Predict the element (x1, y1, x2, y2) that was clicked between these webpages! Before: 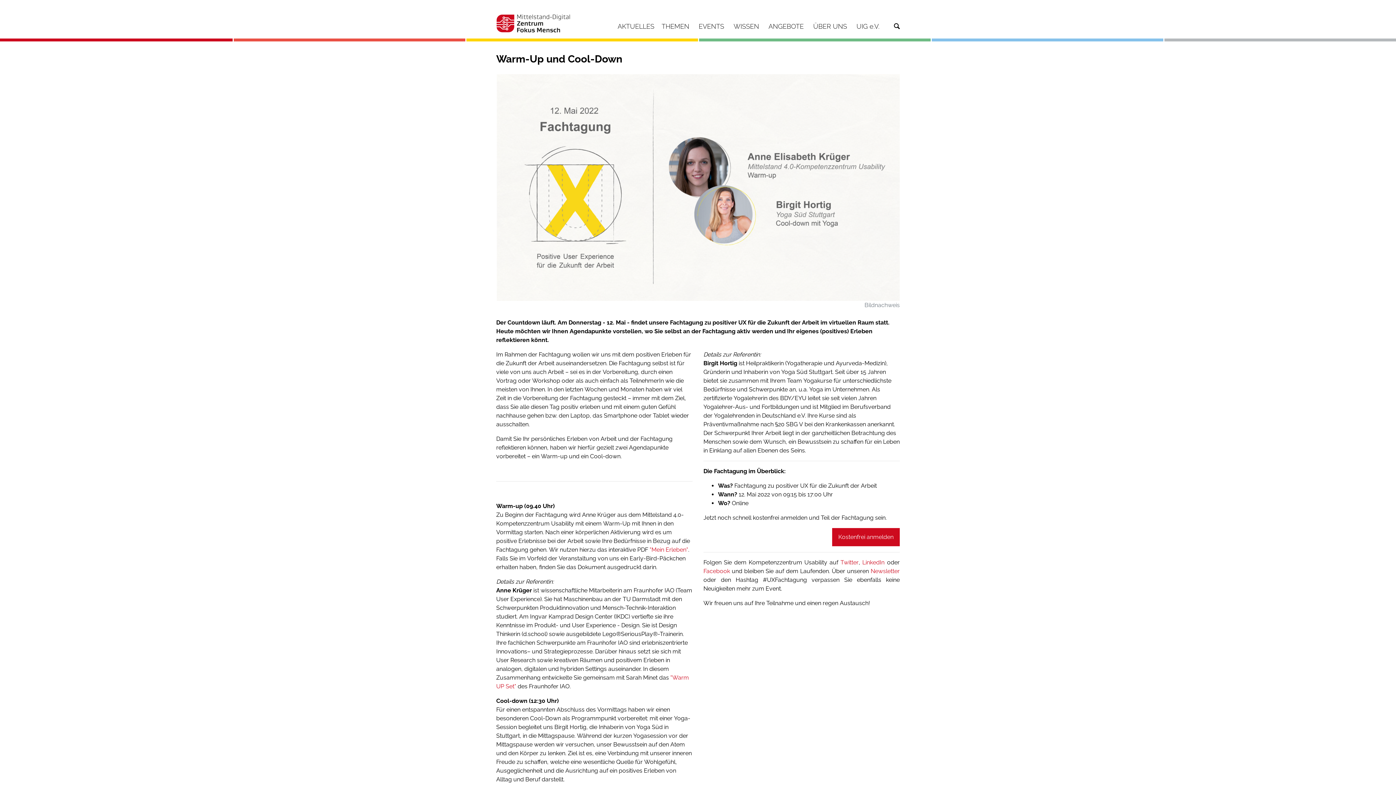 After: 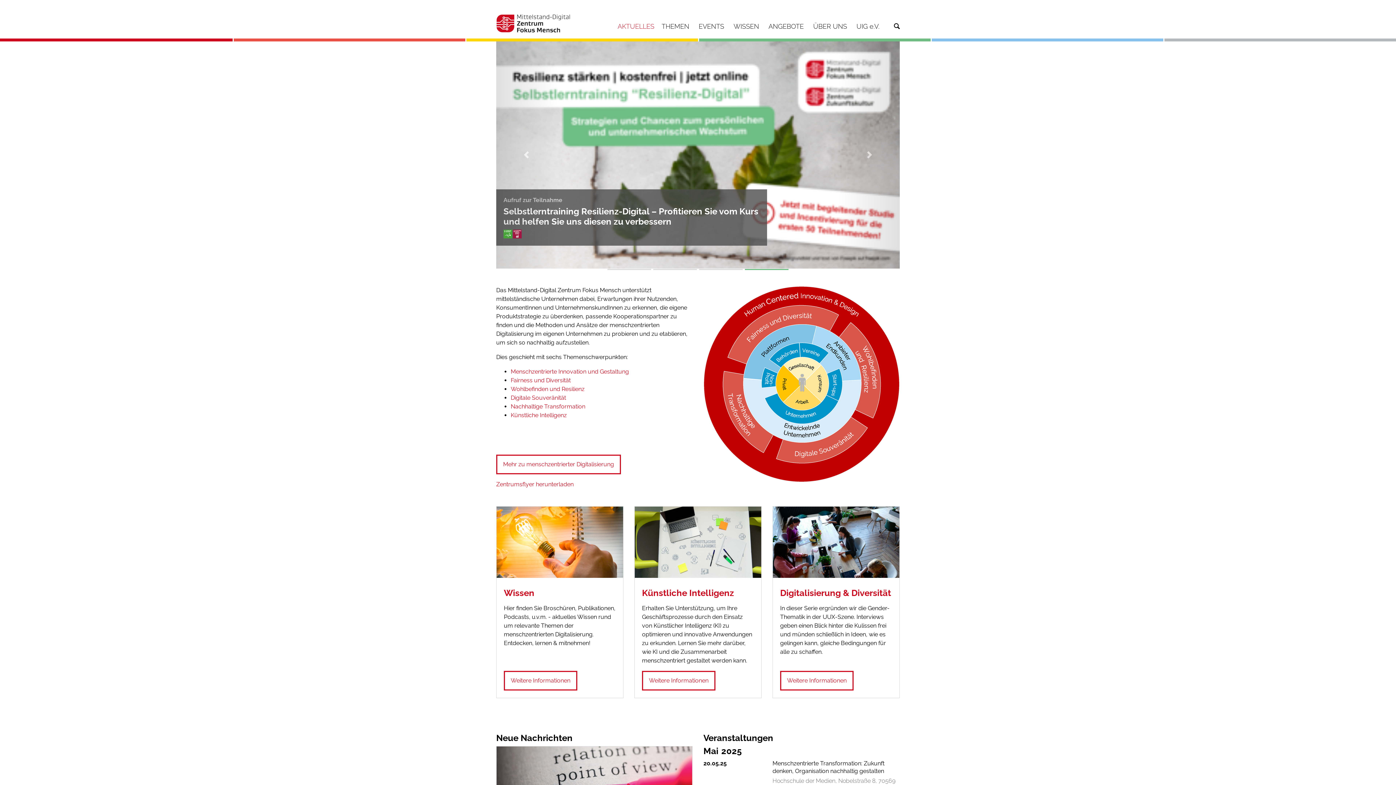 Action: bbox: (614, 17, 658, 35) label: AKTUELLES